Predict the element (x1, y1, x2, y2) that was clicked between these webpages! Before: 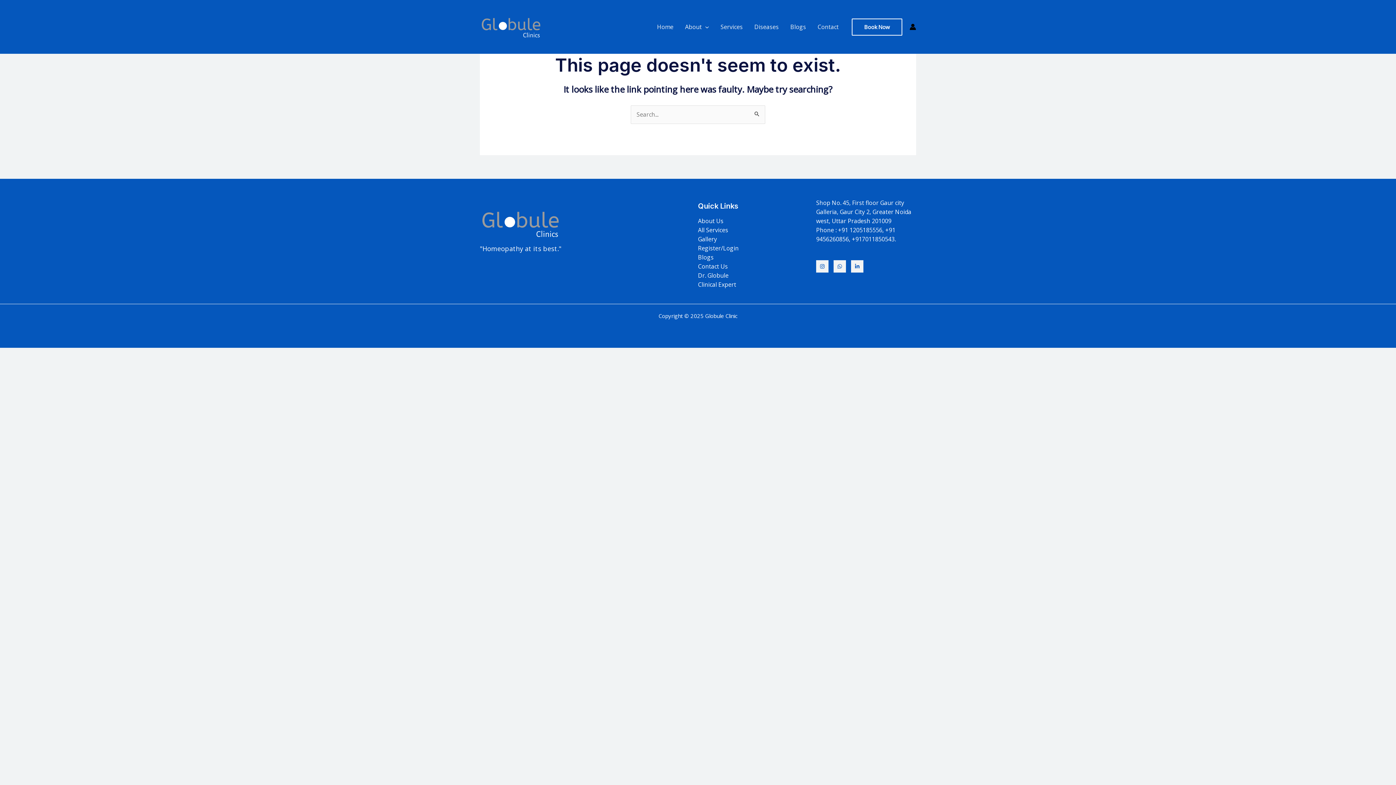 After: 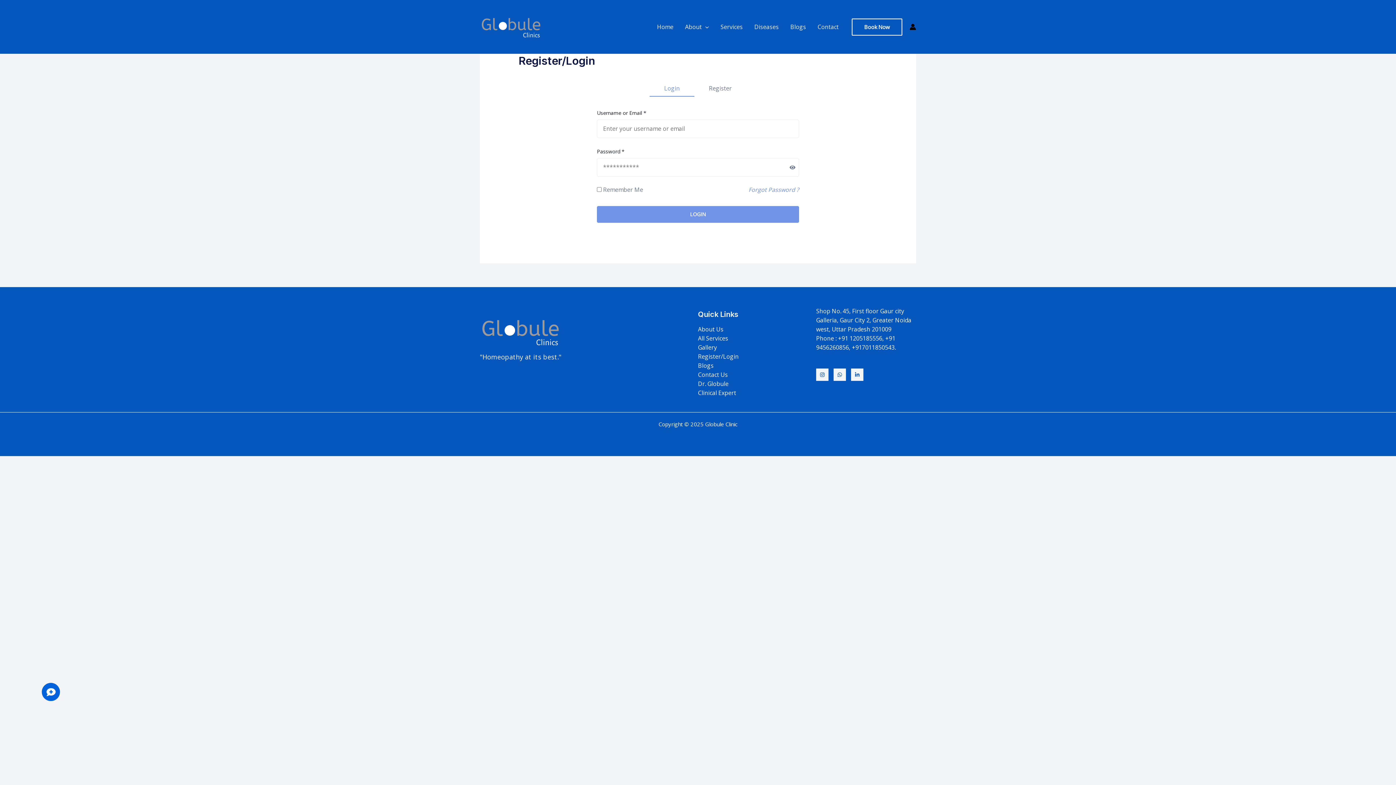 Action: label: Register/Login bbox: (698, 244, 738, 252)